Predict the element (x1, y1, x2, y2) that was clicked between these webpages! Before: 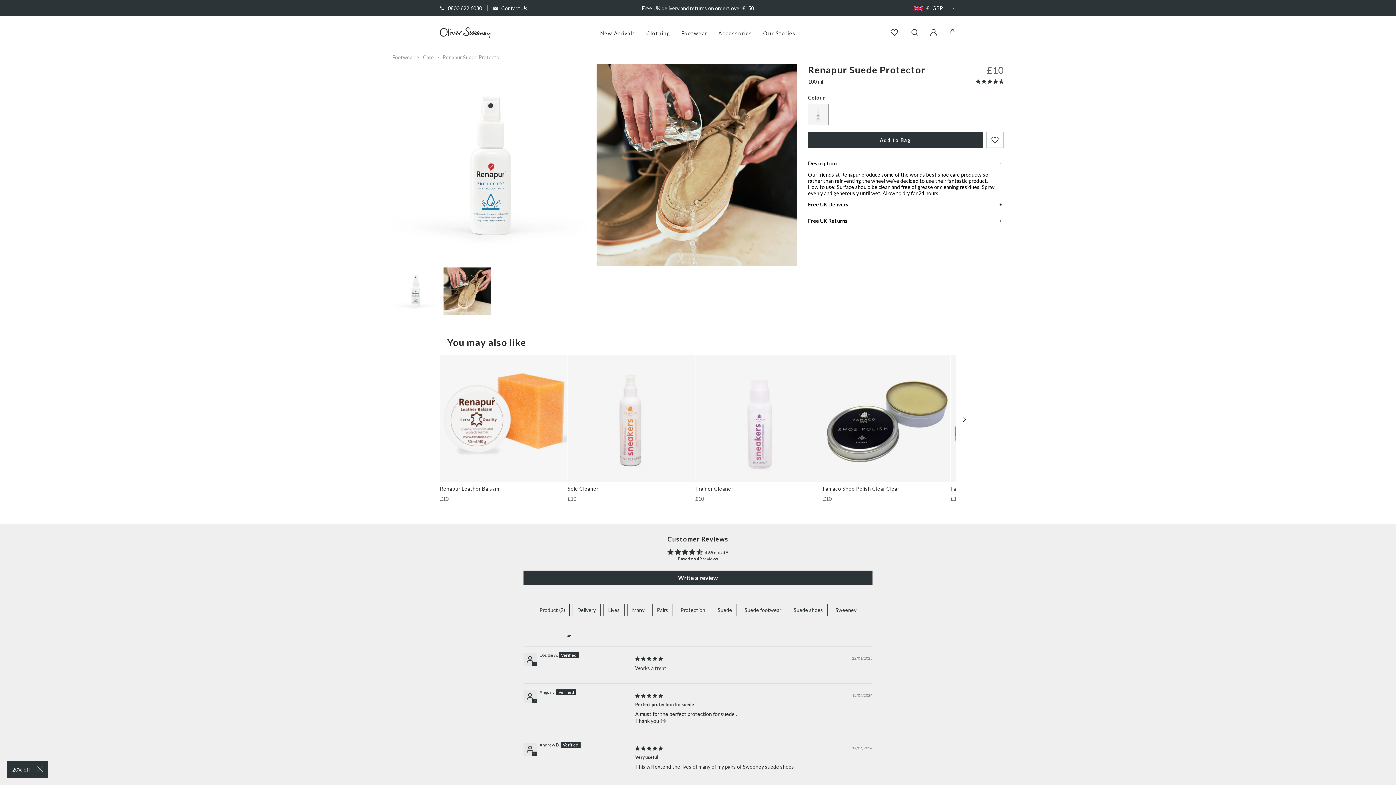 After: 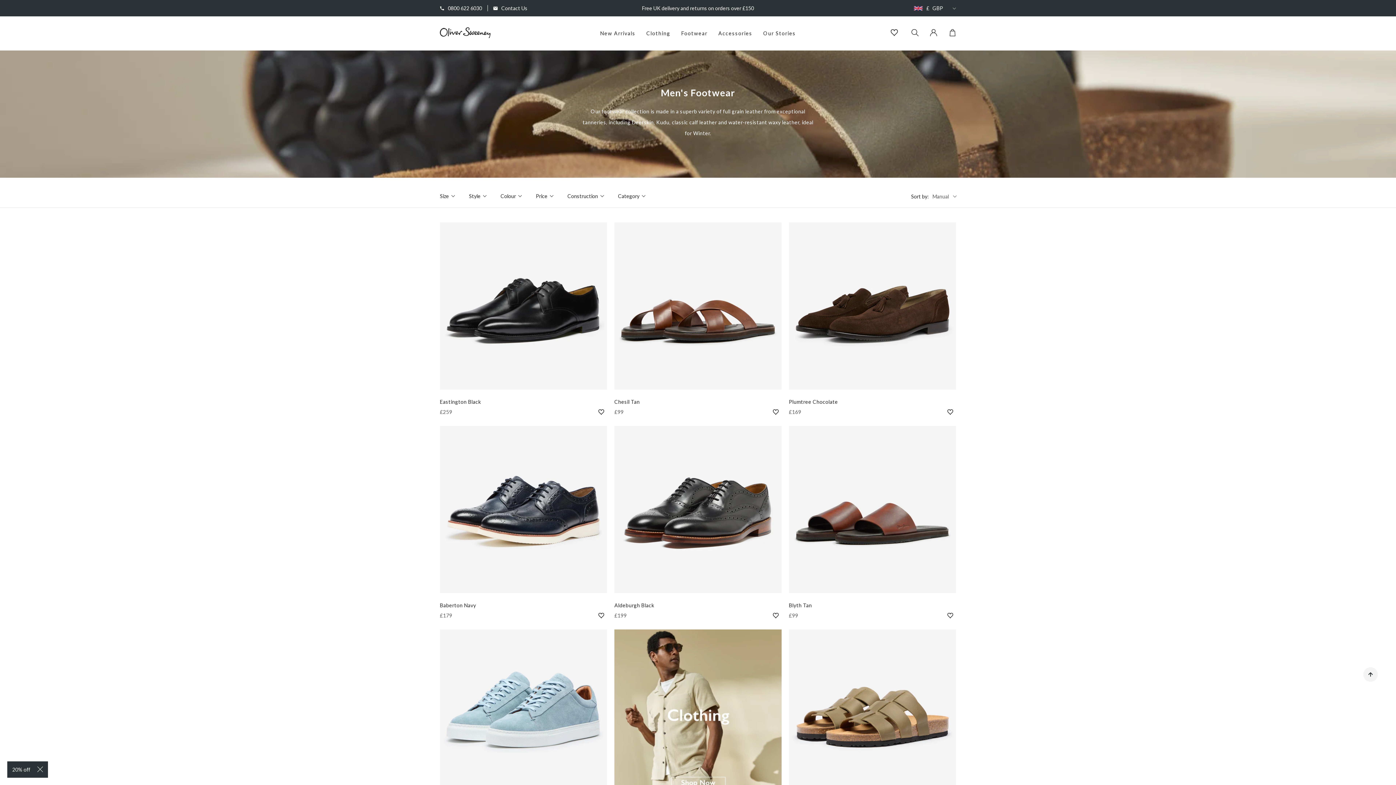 Action: label: Footwear bbox: (681, 30, 707, 36)